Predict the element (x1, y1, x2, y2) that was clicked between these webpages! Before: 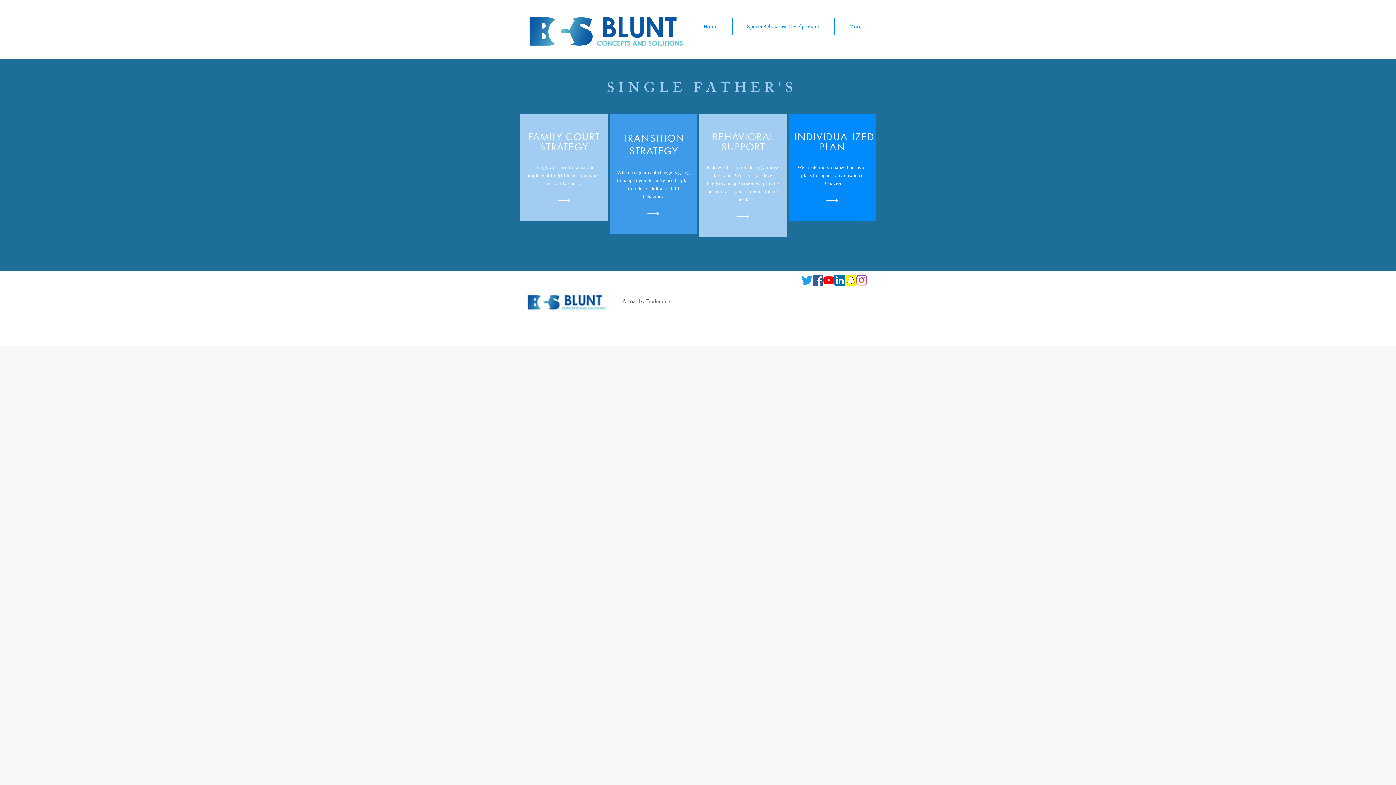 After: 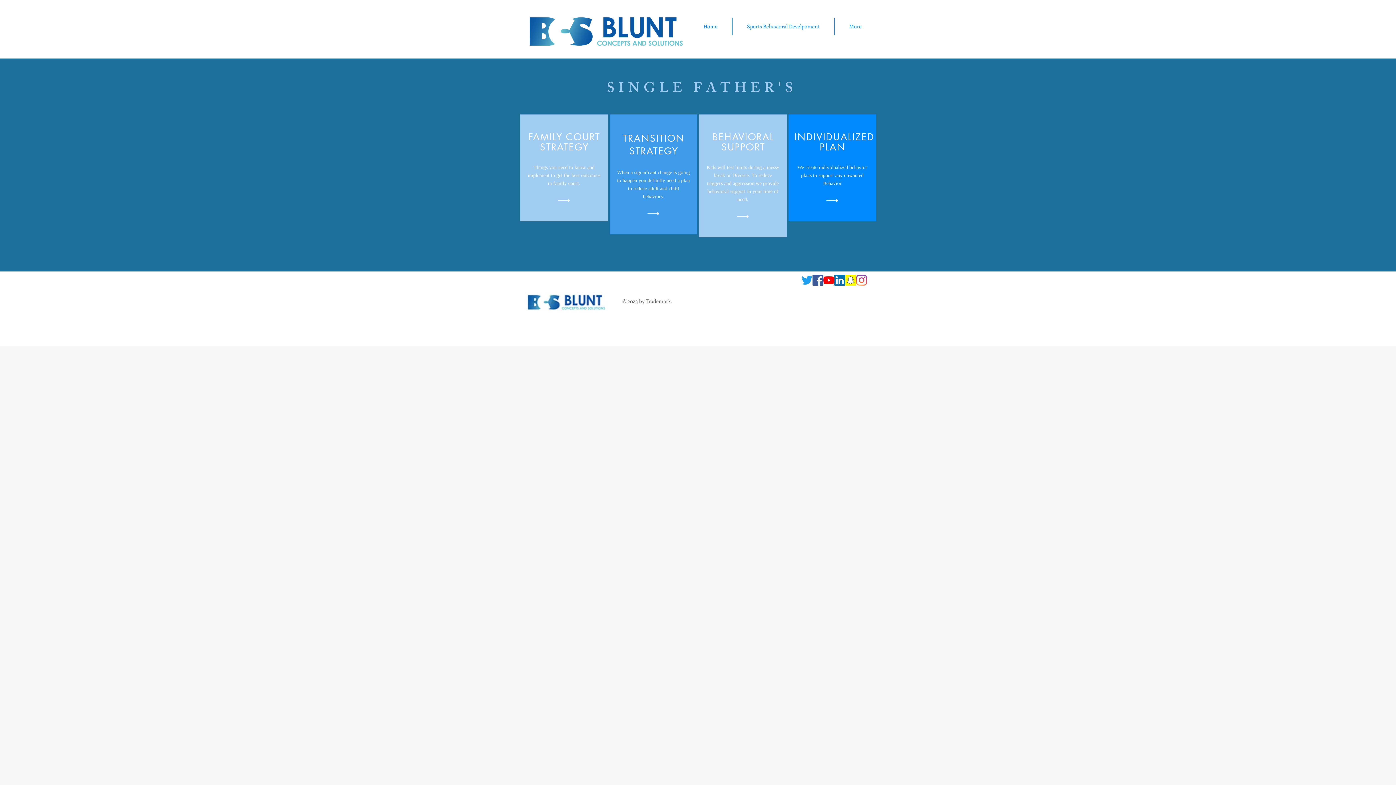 Action: bbox: (834, 274, 845, 285) label: LinkedIn